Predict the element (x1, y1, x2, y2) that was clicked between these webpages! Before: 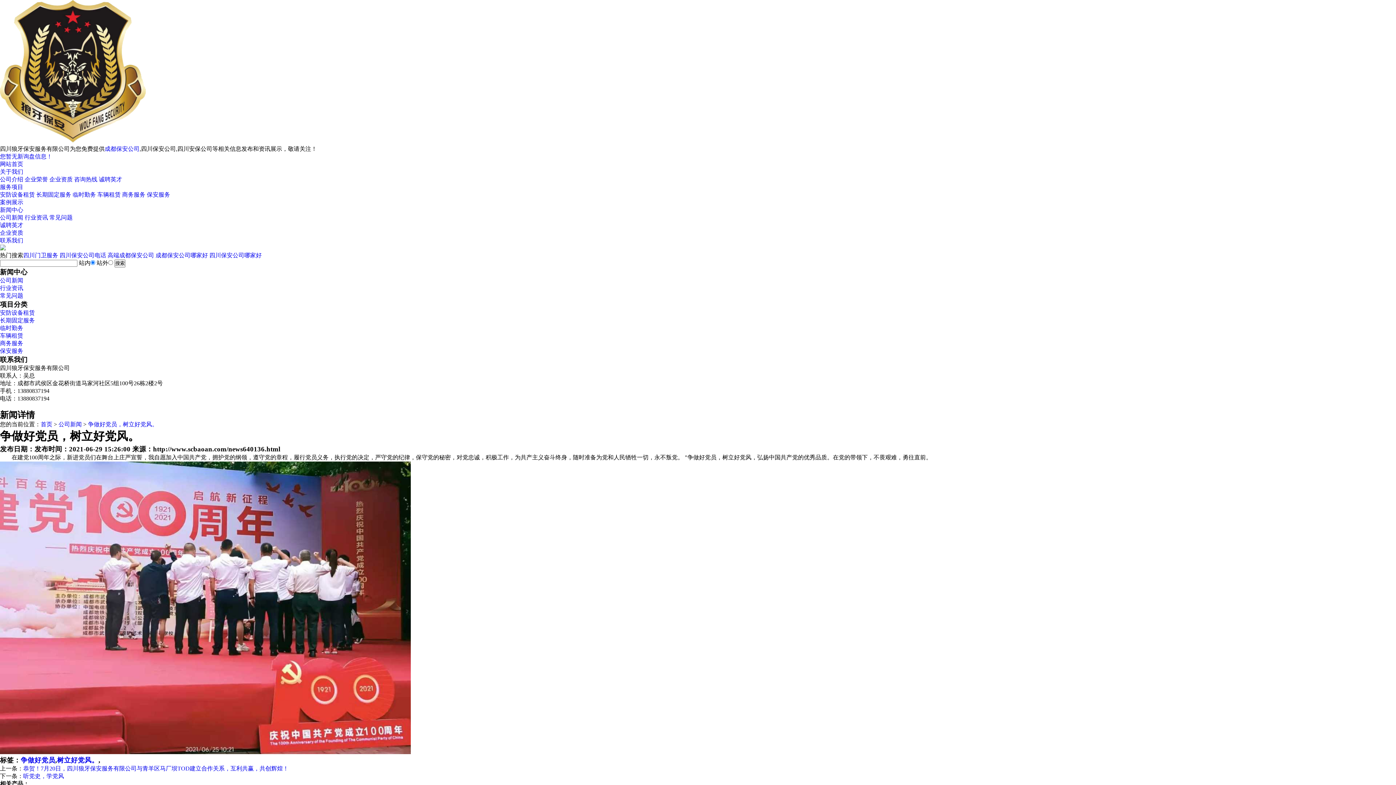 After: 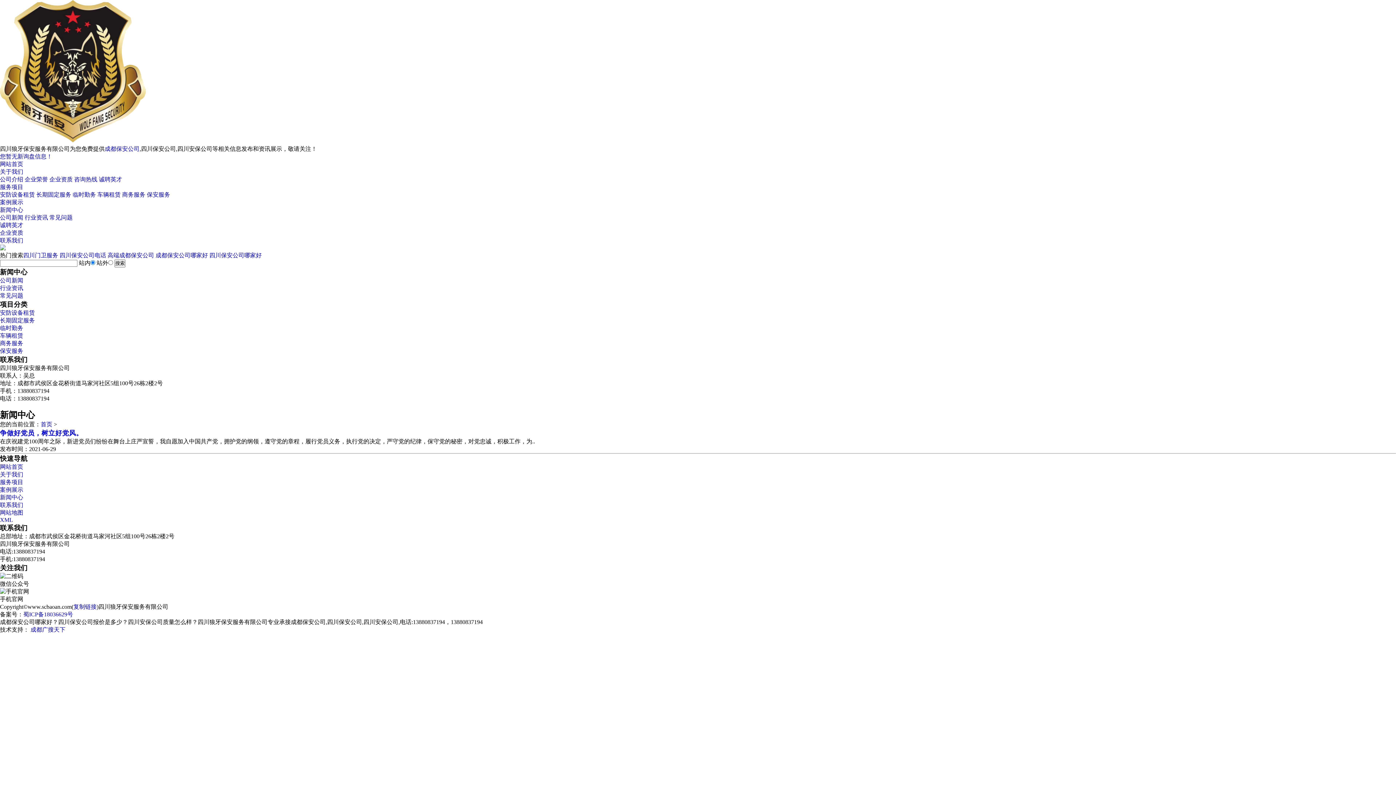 Action: bbox: (57, 756, 98, 764) label: 树立好党风。